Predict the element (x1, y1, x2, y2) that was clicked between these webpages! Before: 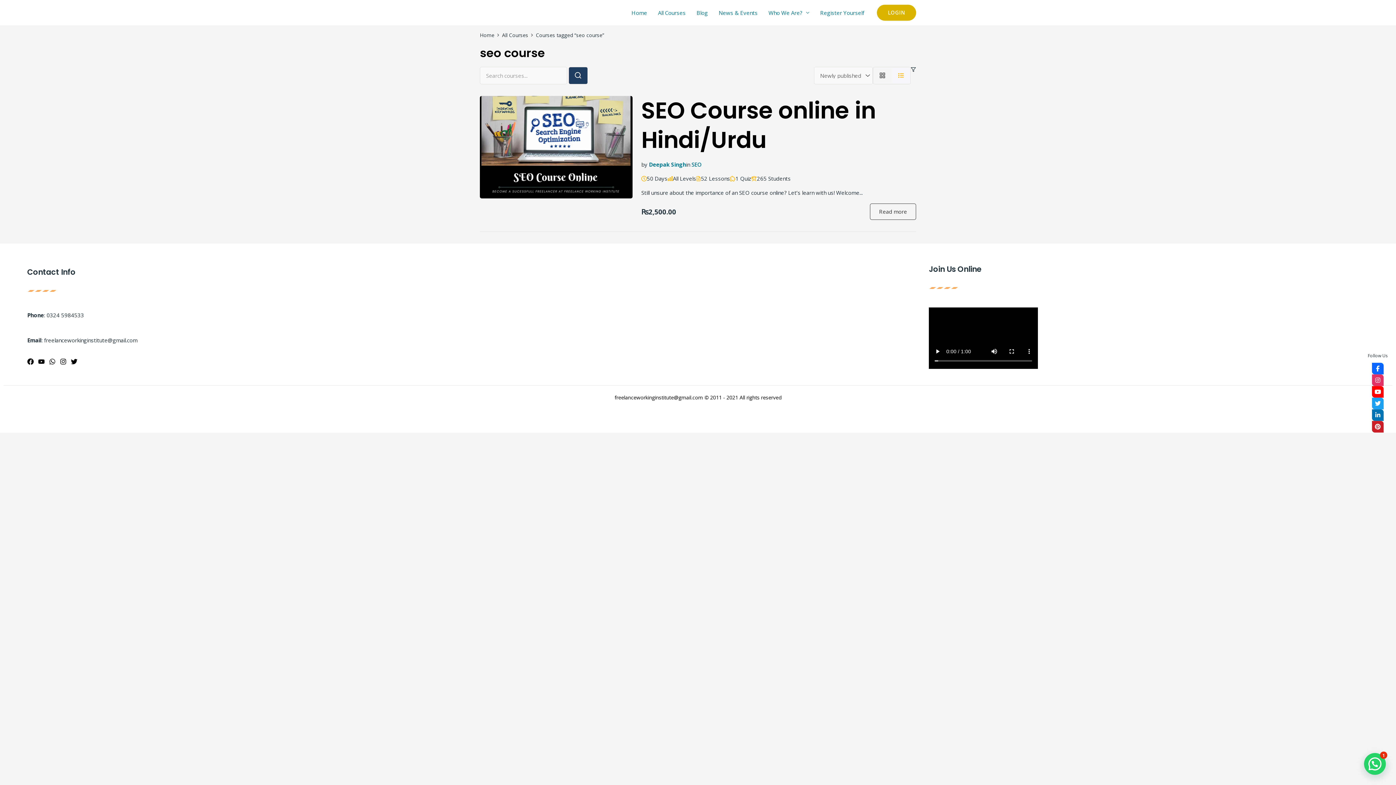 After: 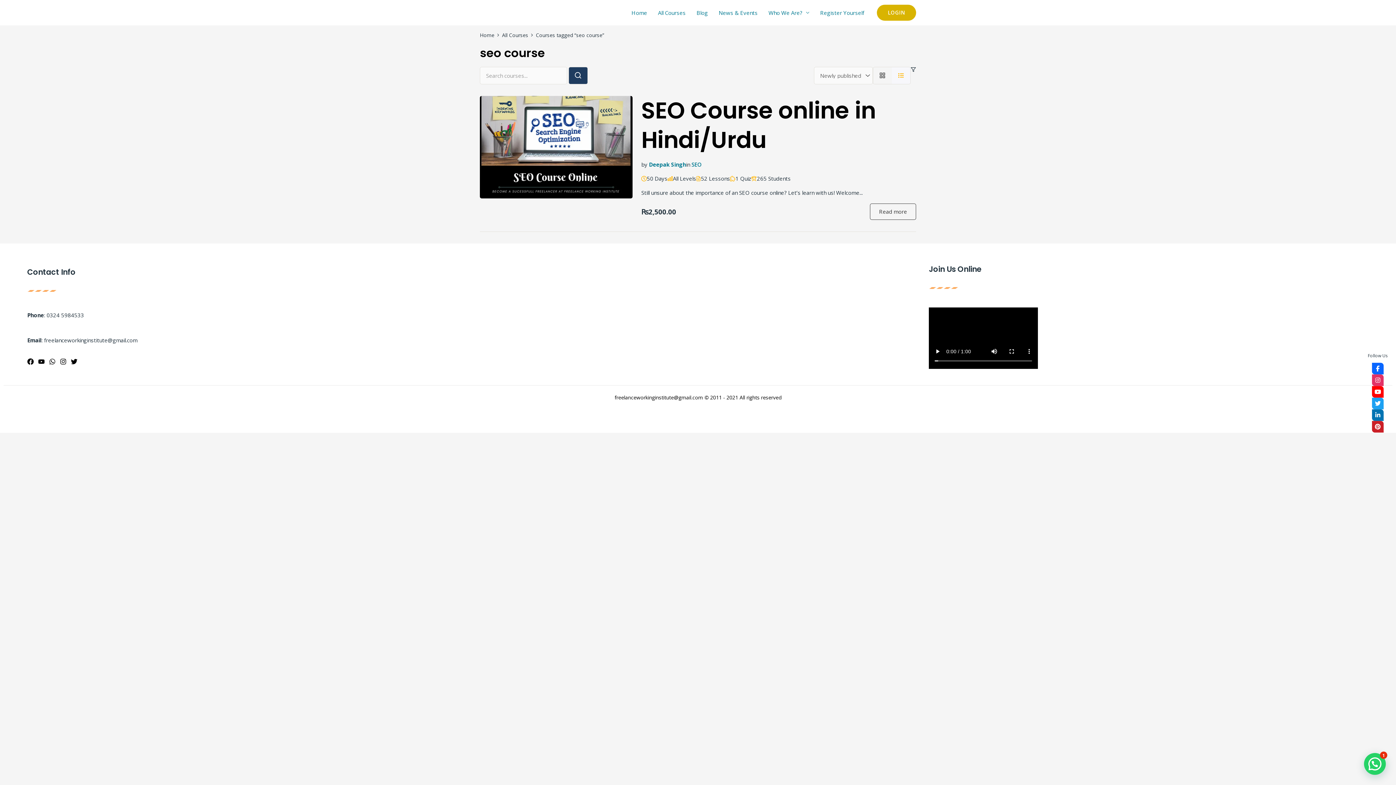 Action: label: Instagram bbox: (60, 358, 66, 365)